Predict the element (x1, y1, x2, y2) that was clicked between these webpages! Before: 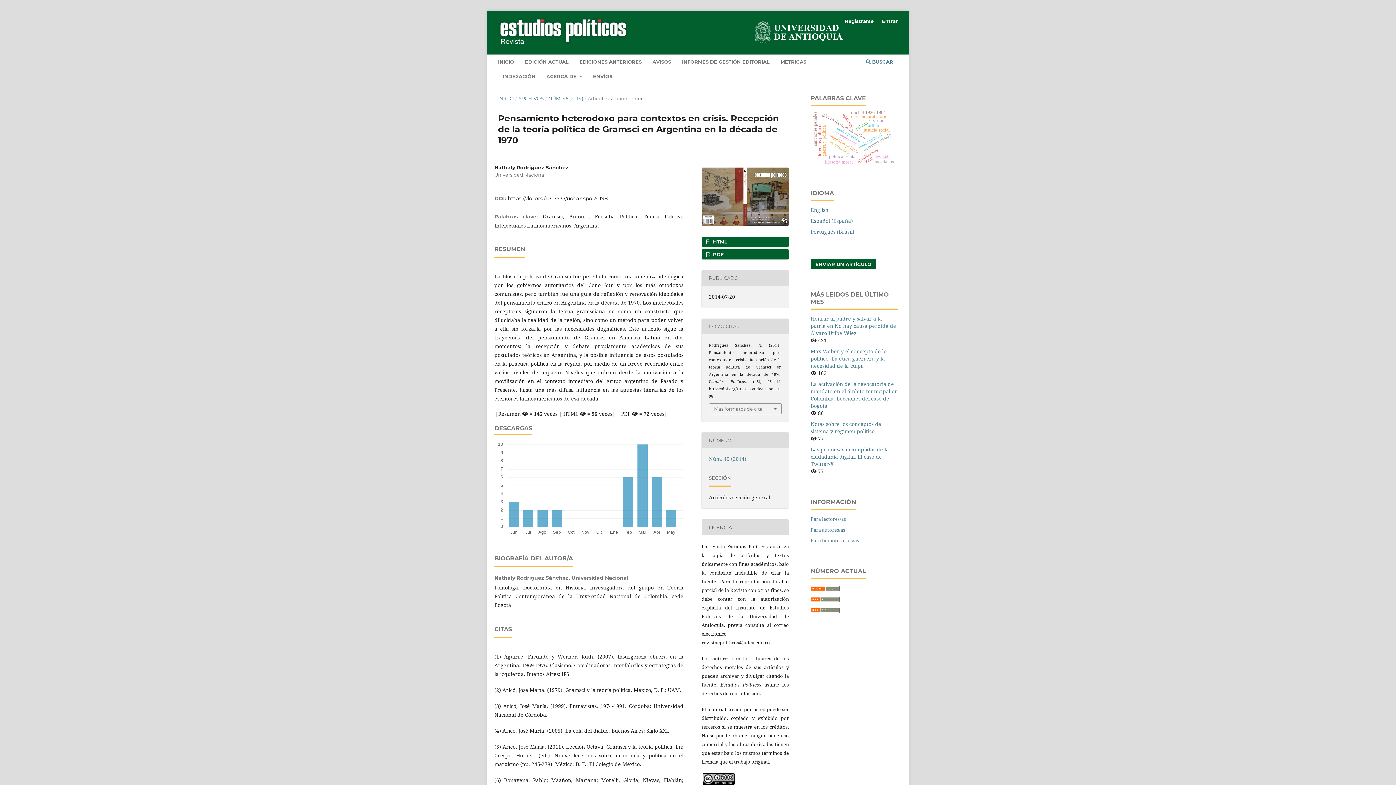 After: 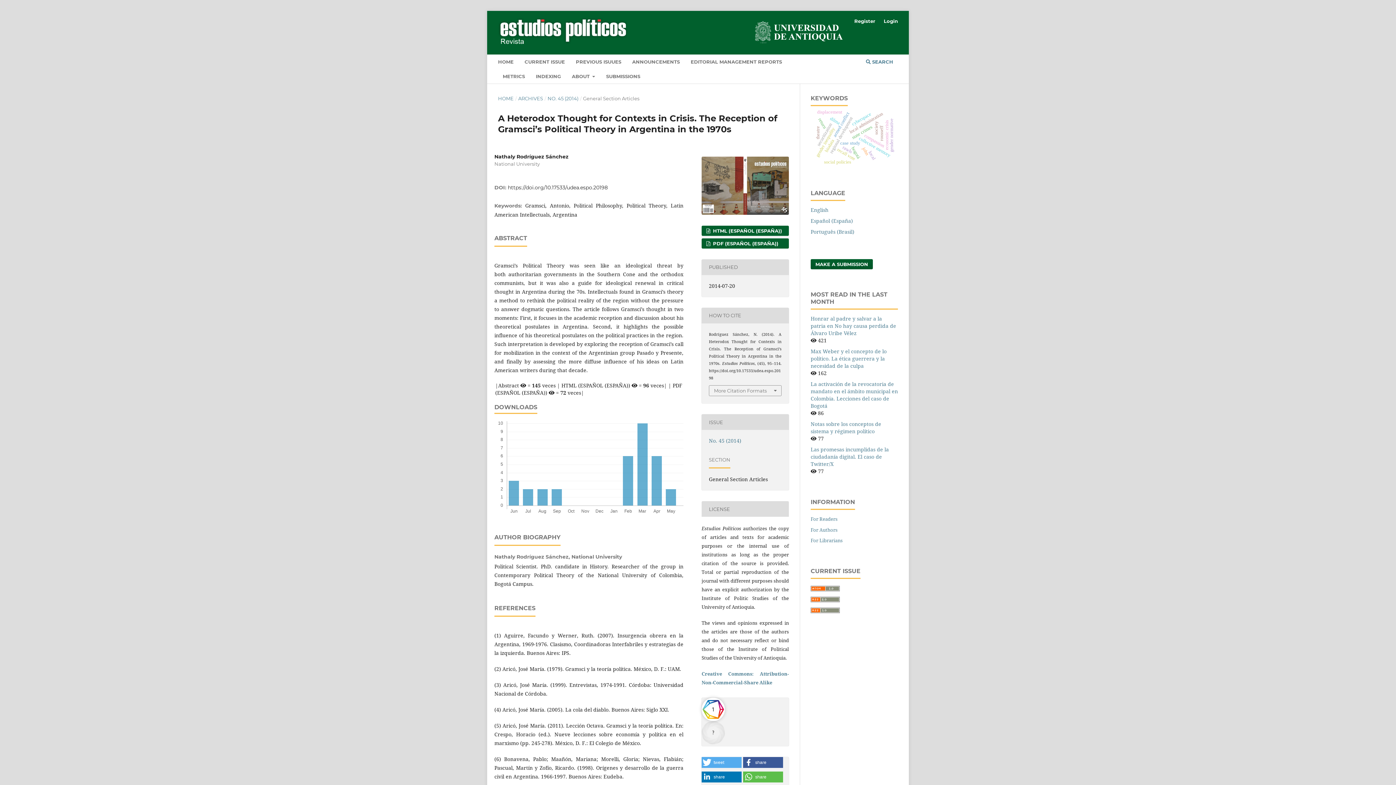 Action: bbox: (810, 206, 828, 213) label: English